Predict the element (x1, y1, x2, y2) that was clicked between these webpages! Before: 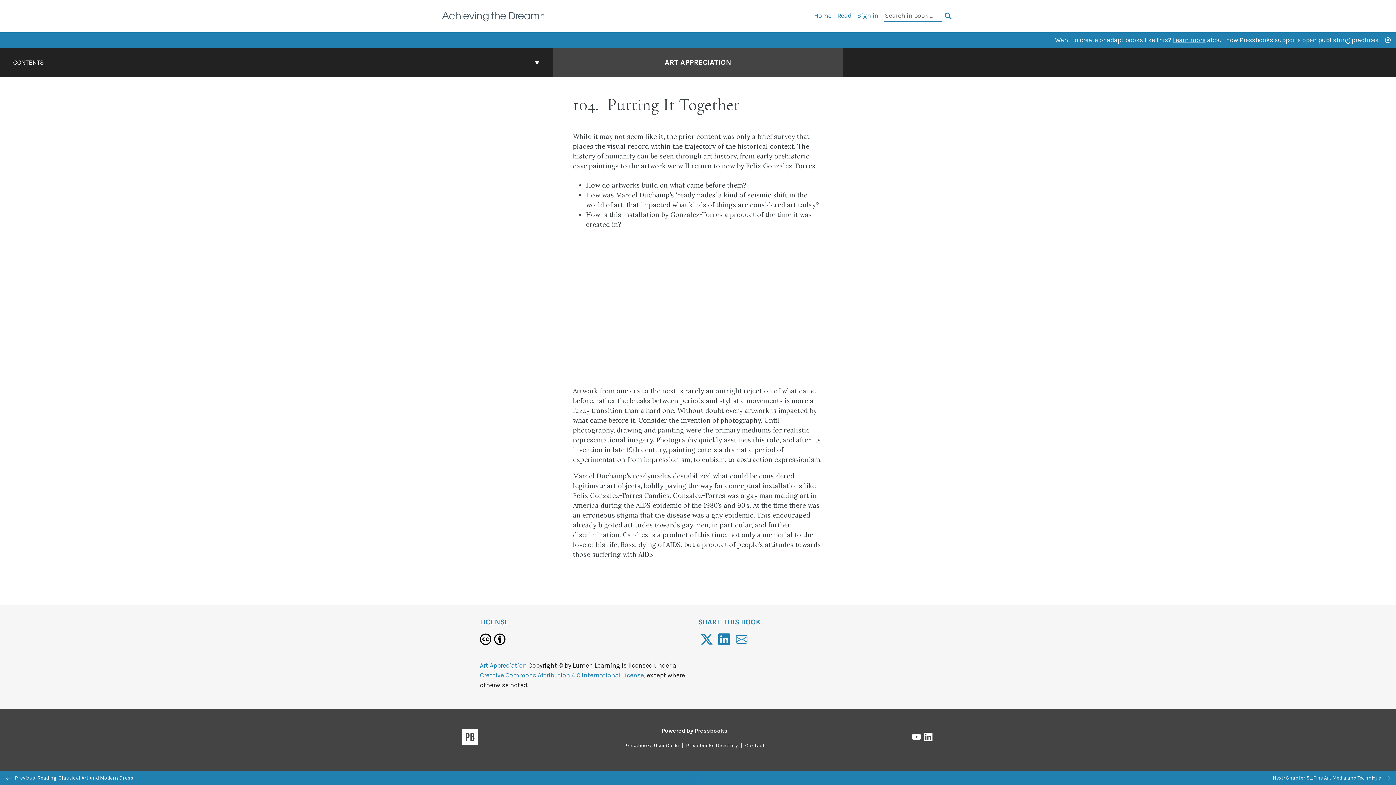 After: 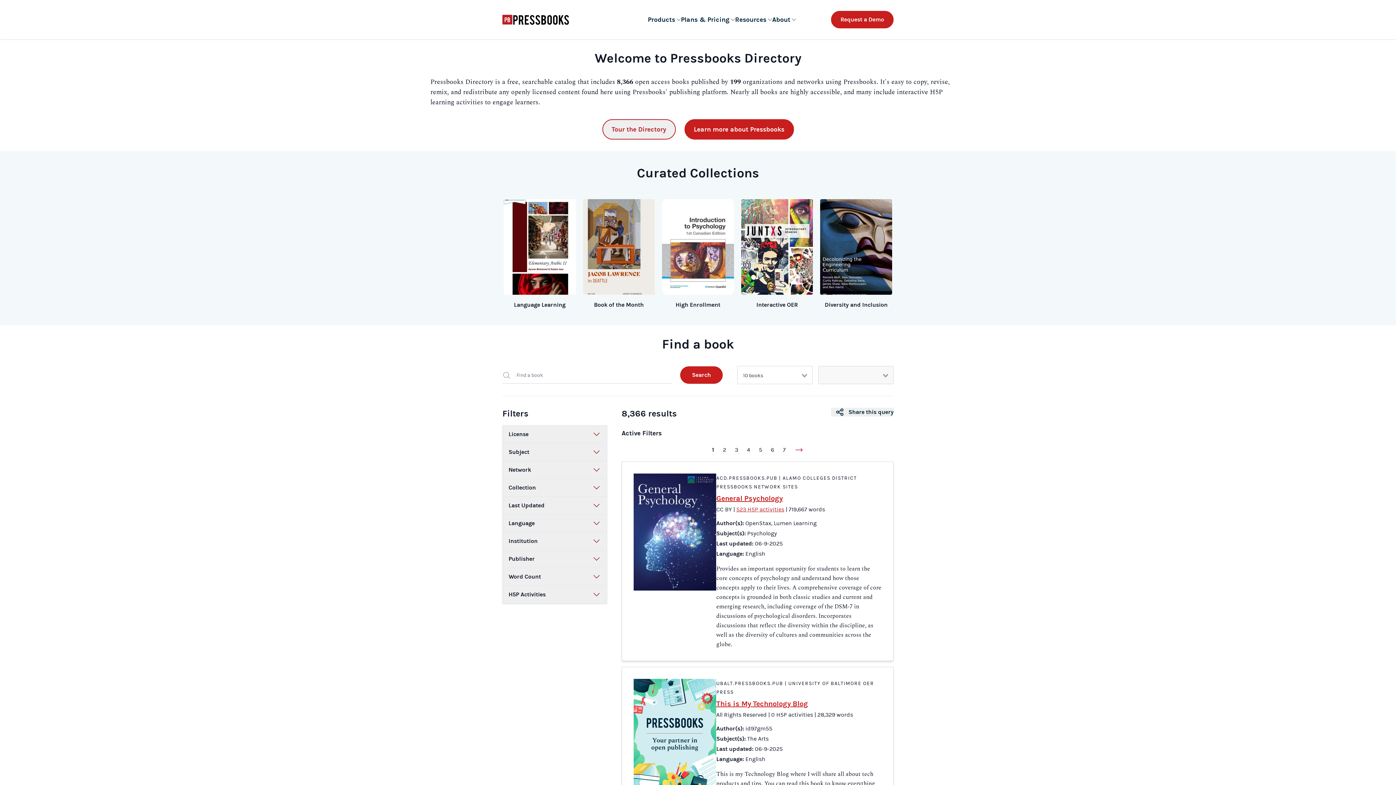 Action: bbox: (683, 742, 741, 749) label: Pressbooks Directory